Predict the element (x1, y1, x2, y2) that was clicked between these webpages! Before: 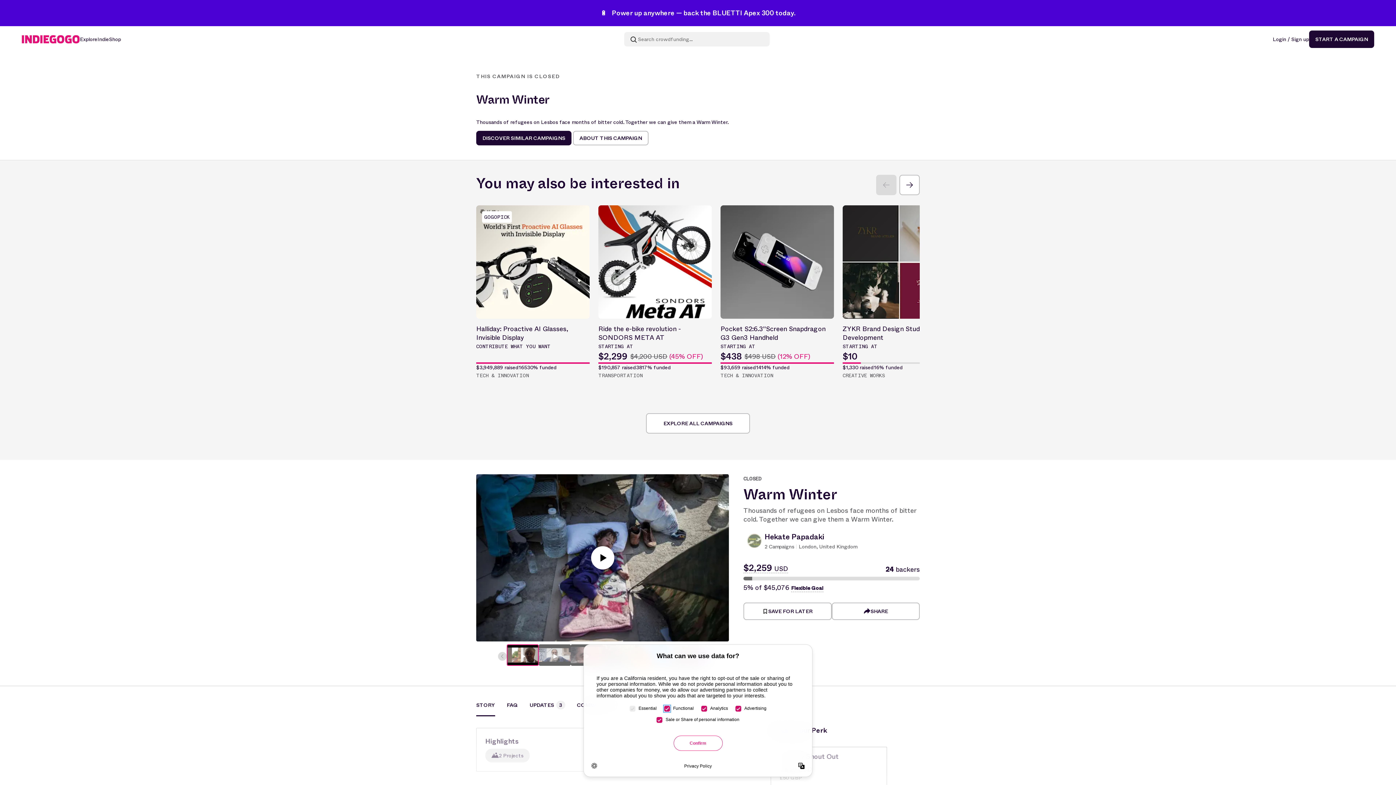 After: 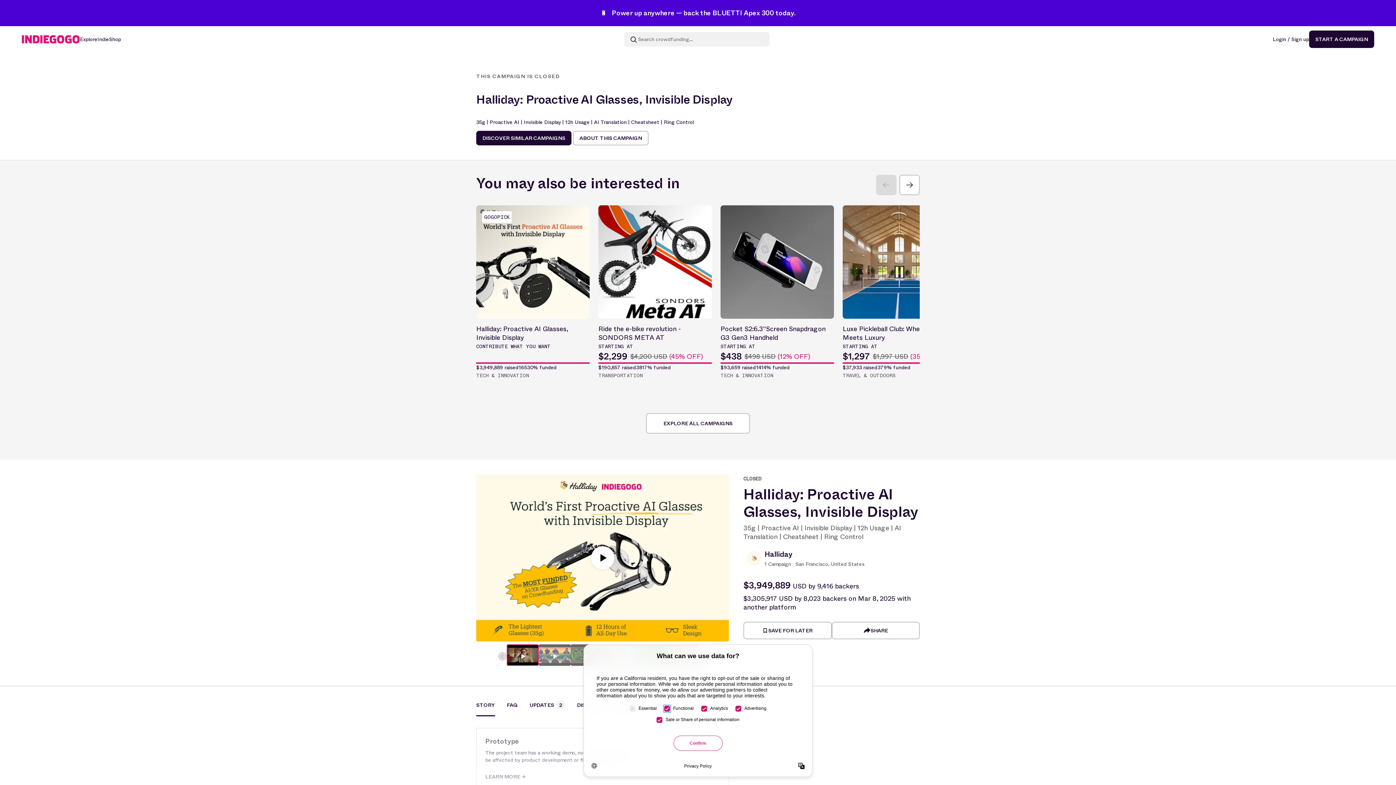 Action: label: GOGOPICK
Halliday: Proactive AI Glasses, Invisible Display
CONTRIBUTE WHAT YOU WANT
$3,949,889 raised
16530% funded
TECH & INNOVATION bbox: (476, 205, 589, 380)